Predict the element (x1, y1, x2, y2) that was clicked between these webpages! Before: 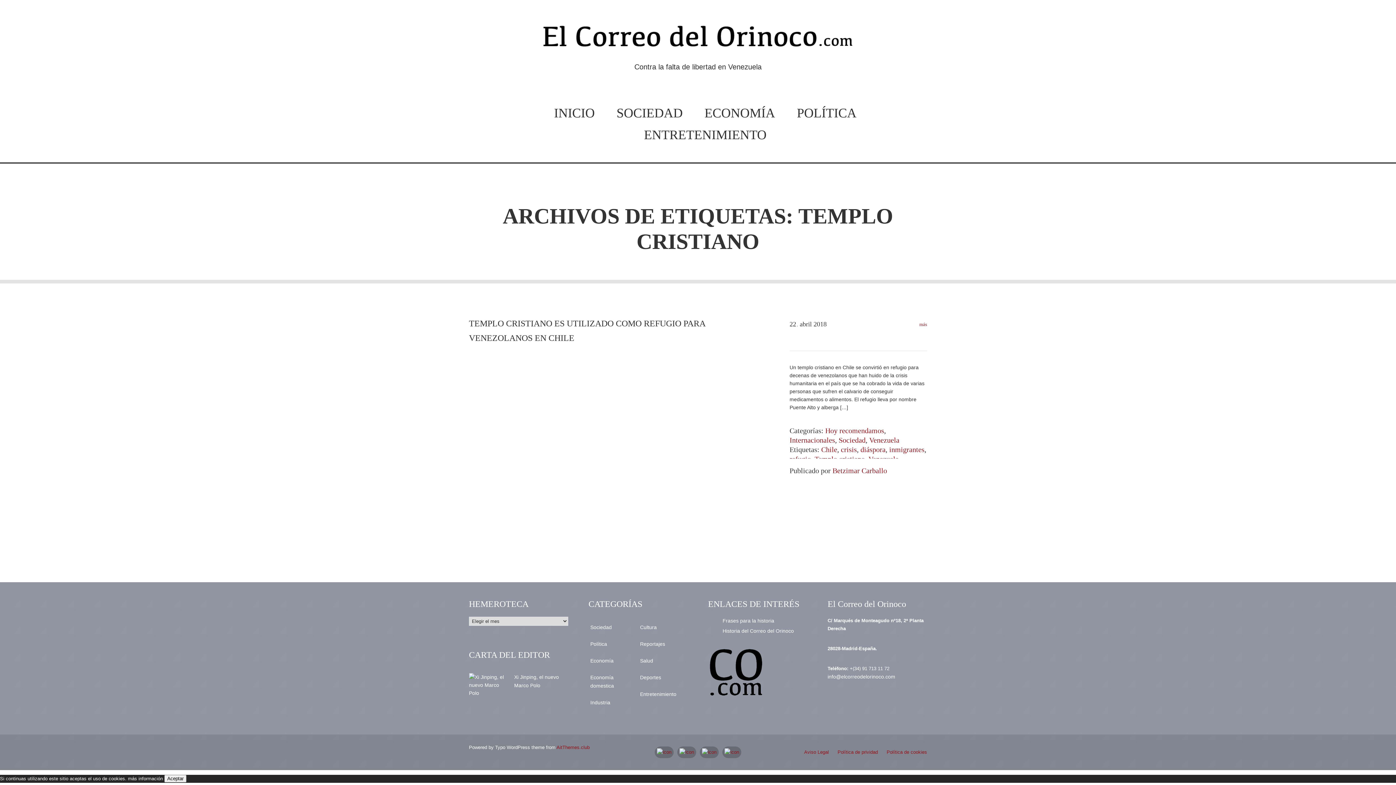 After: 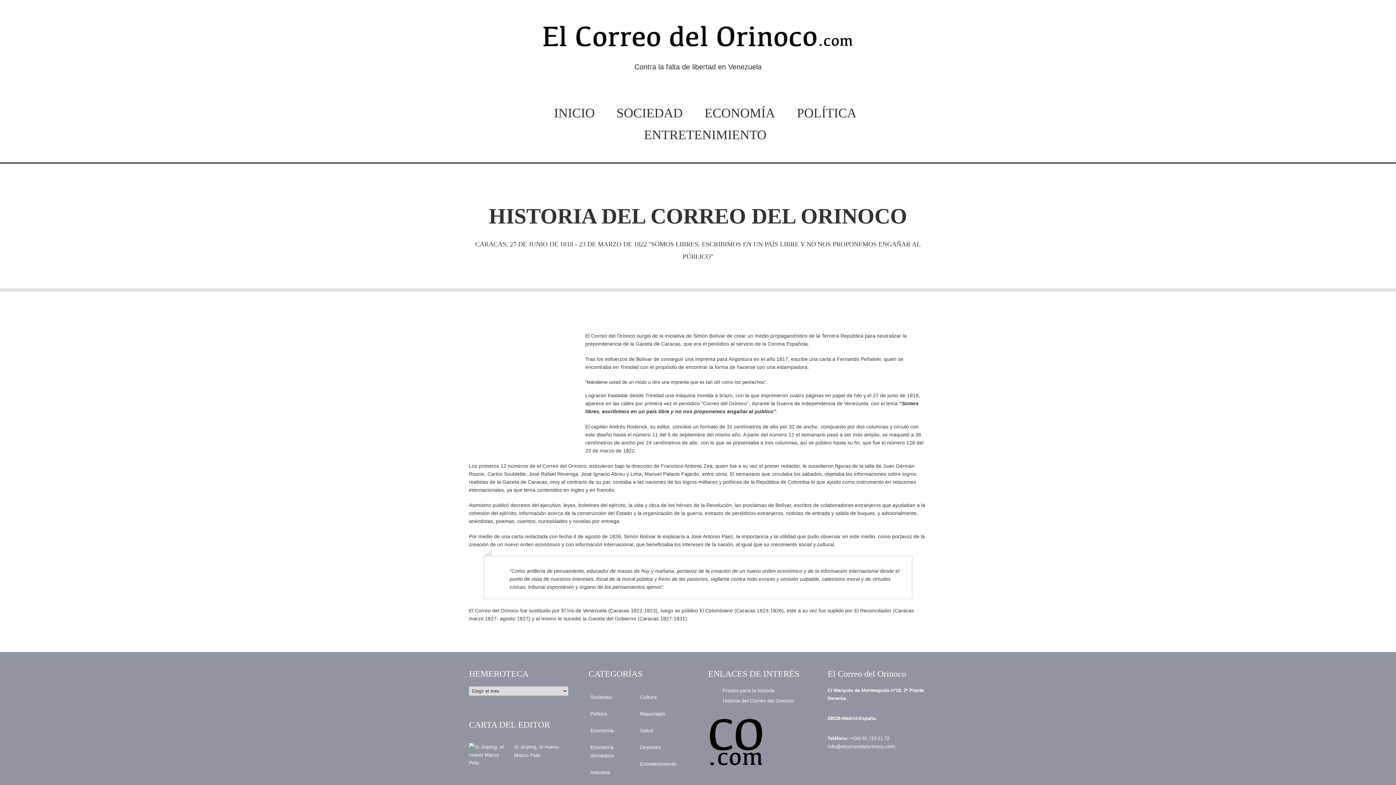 Action: label: Historia del Correo del Orinoco bbox: (722, 628, 794, 634)